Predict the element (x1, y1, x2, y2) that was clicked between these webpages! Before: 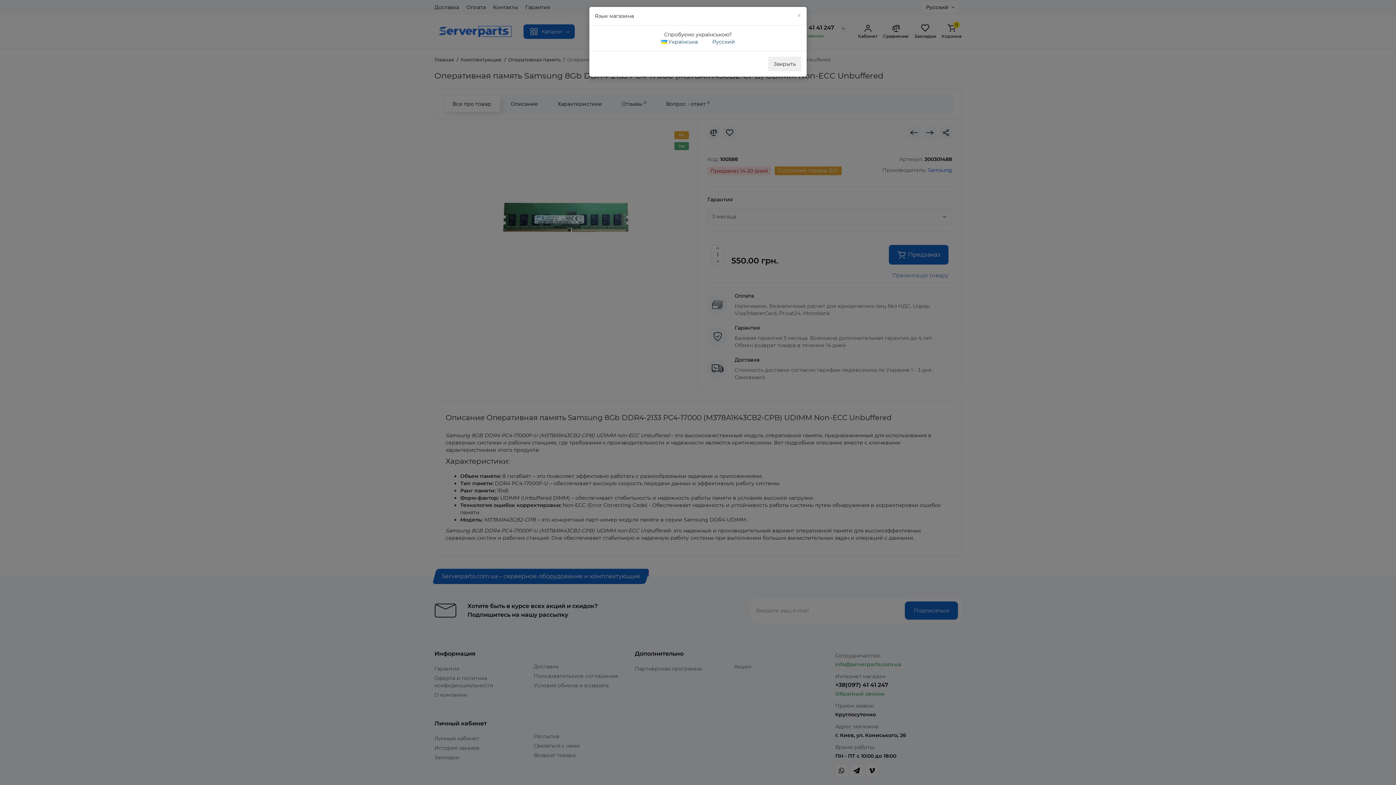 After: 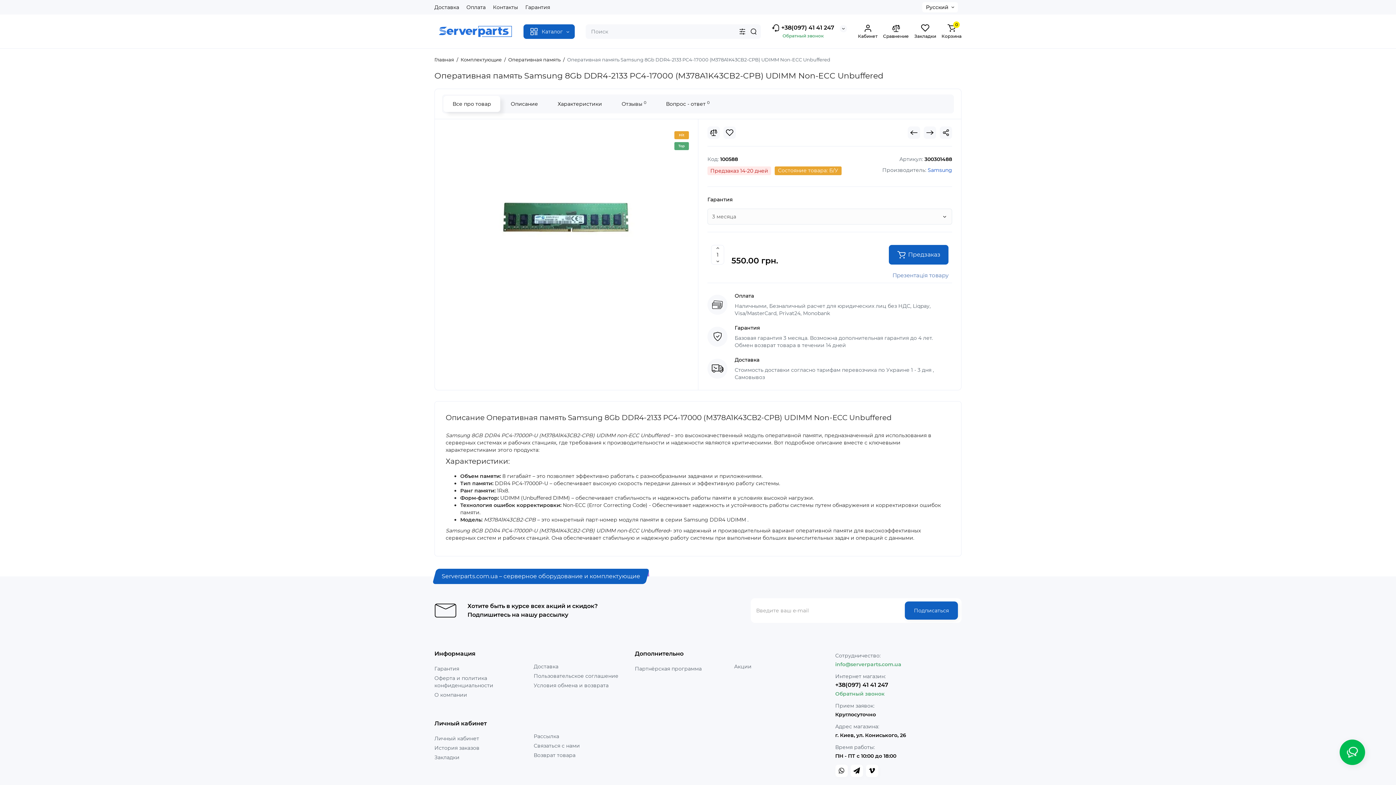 Action: bbox: (797, 11, 801, 19) label: Close